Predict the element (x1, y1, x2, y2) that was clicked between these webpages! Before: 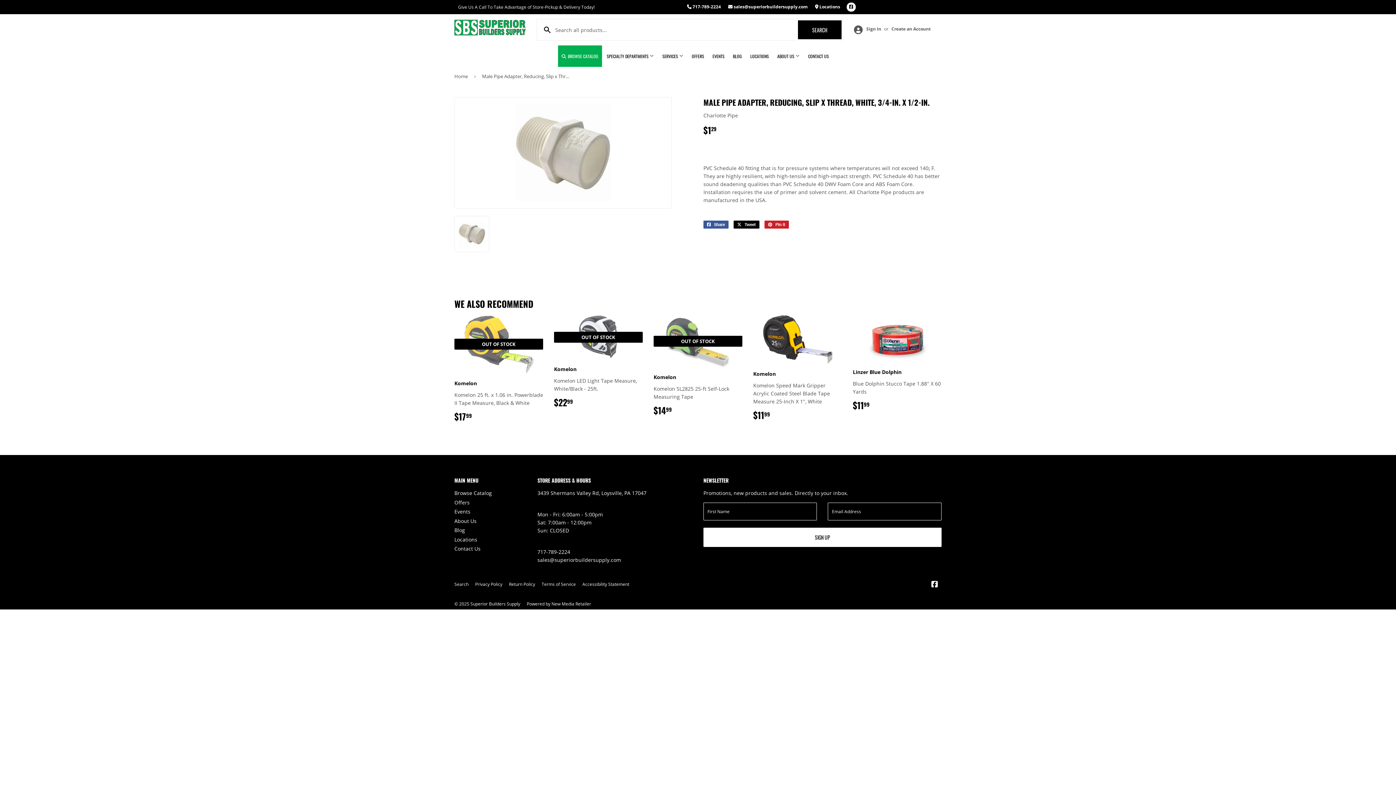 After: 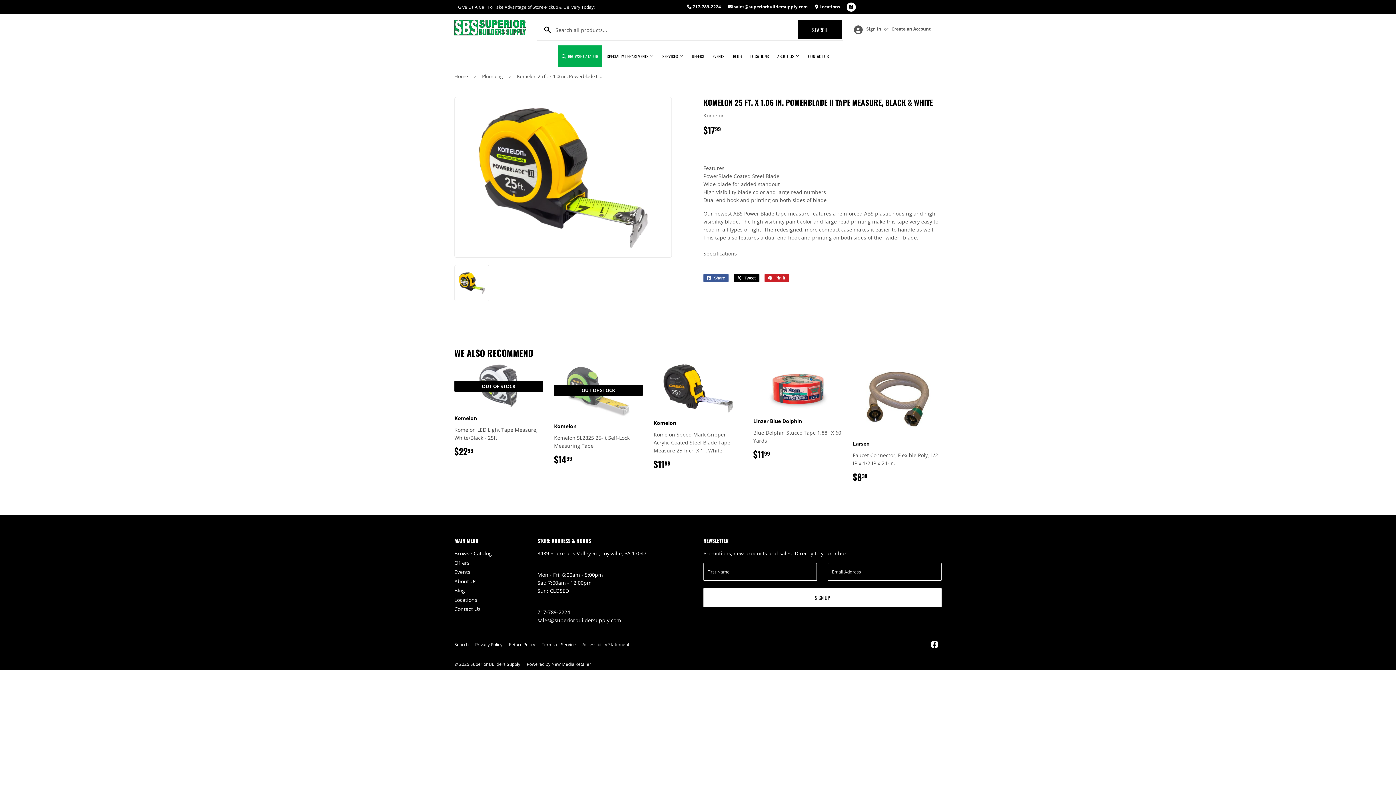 Action: label: OUT OF STOCK
Komelon

Komelon 25 ft. x 1.06 in. Powerblade II Tape Measure, Black & White

$1799
$17.99 bbox: (454, 314, 543, 422)